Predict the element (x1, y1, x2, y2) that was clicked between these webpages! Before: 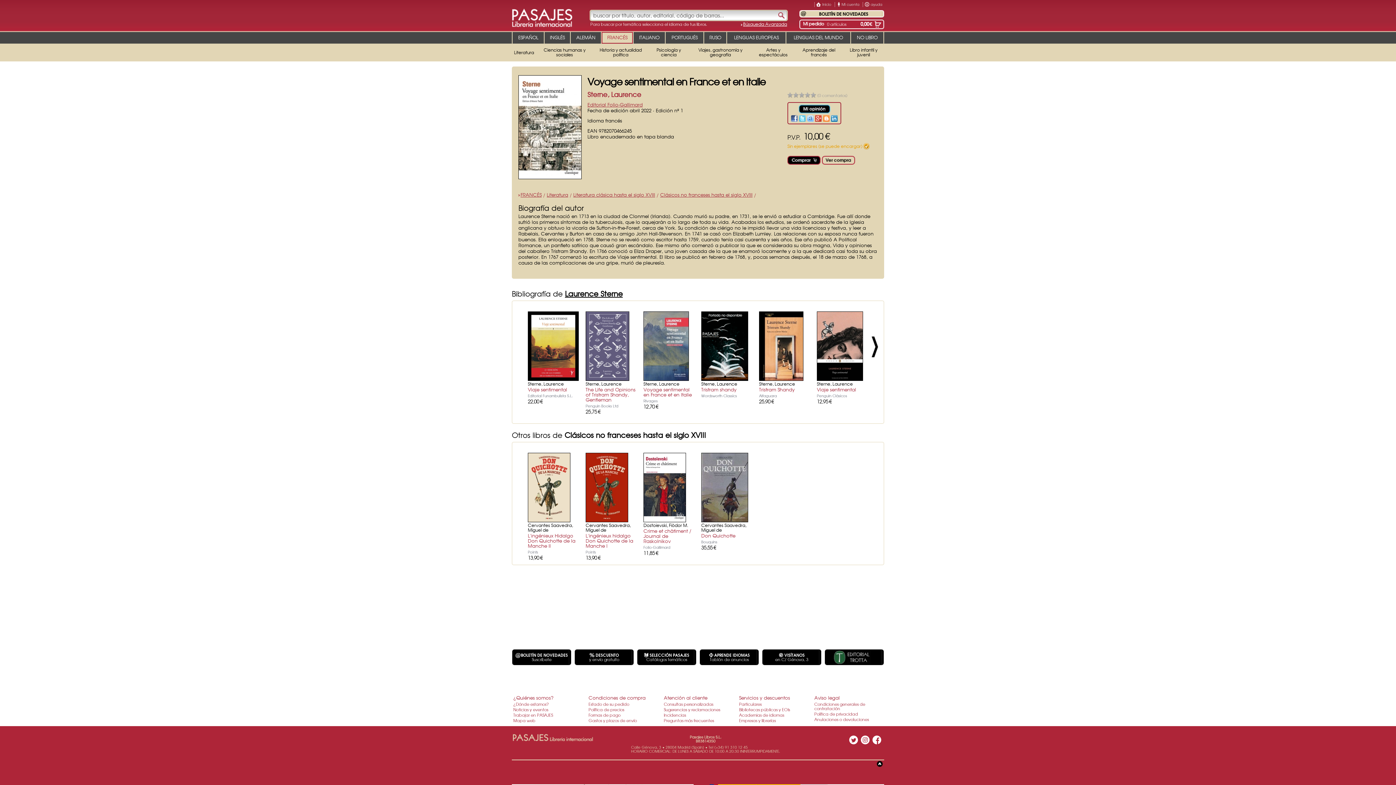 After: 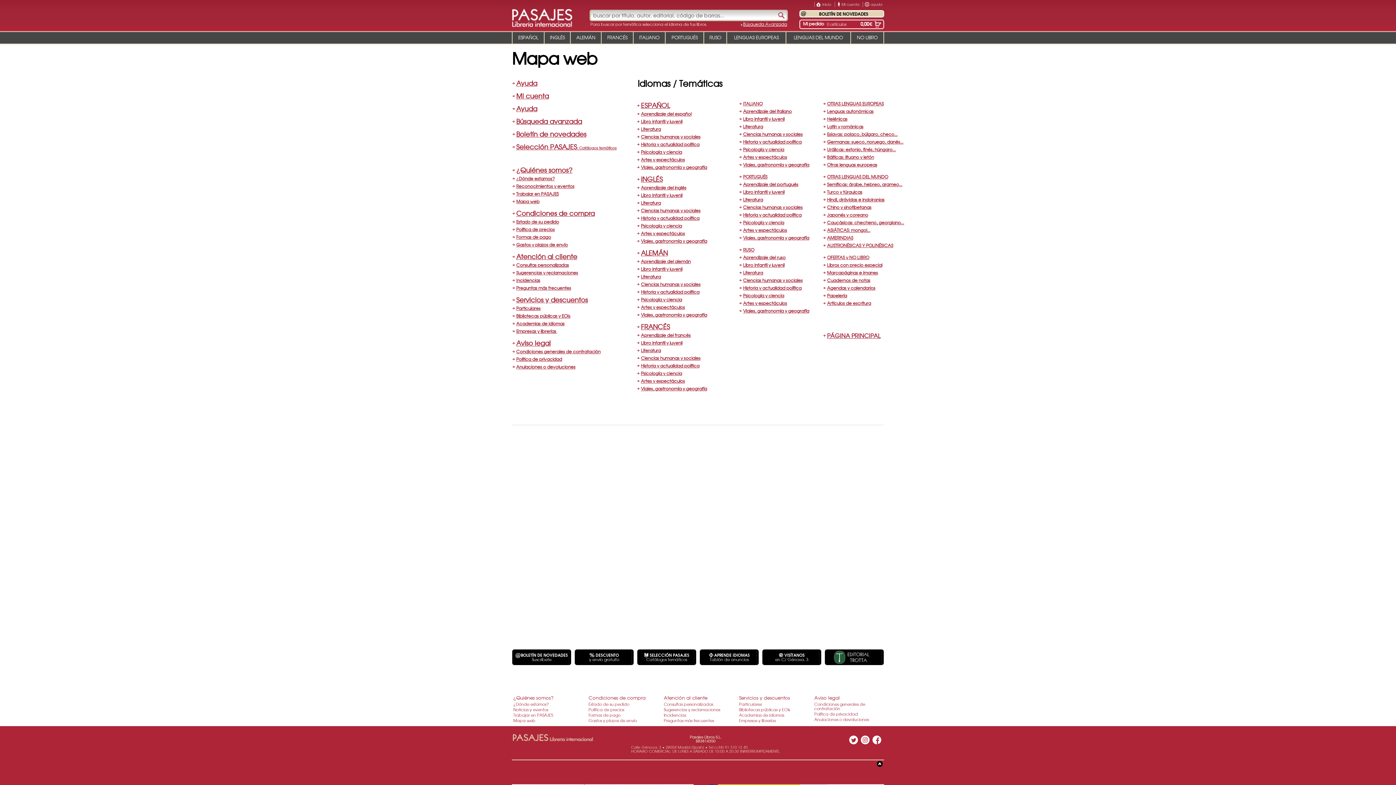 Action: label: Mapa web bbox: (513, 717, 535, 723)